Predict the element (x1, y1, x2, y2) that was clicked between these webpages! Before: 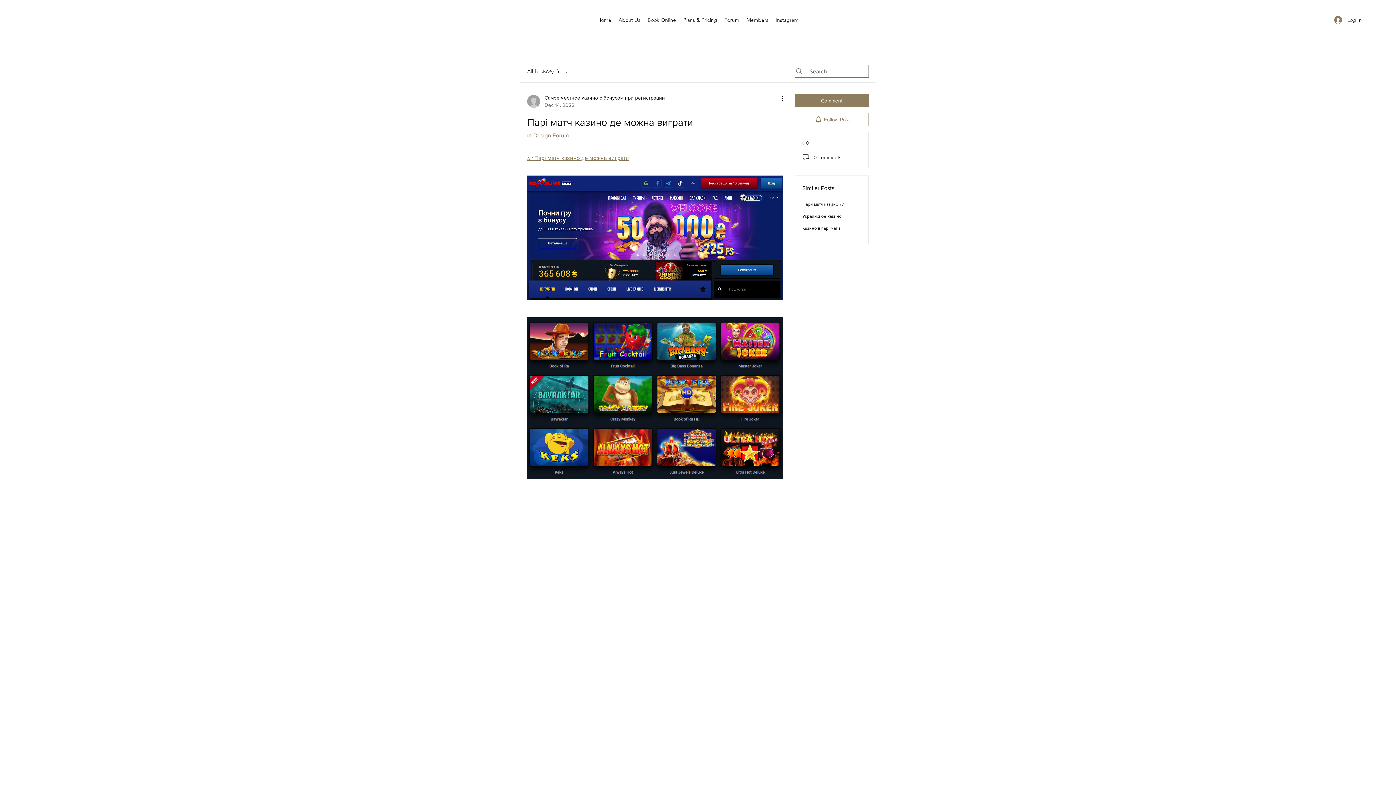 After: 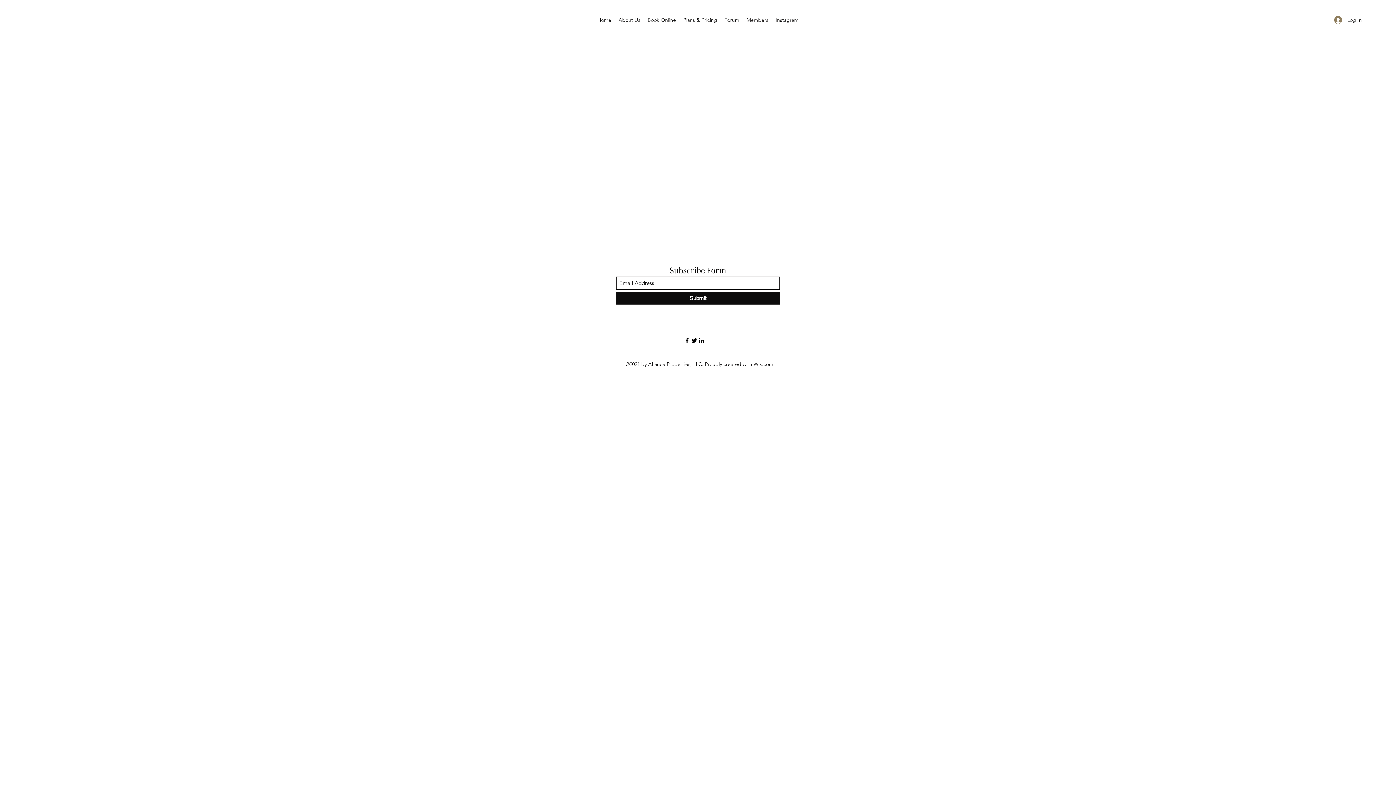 Action: label: Members bbox: (743, 14, 772, 25)